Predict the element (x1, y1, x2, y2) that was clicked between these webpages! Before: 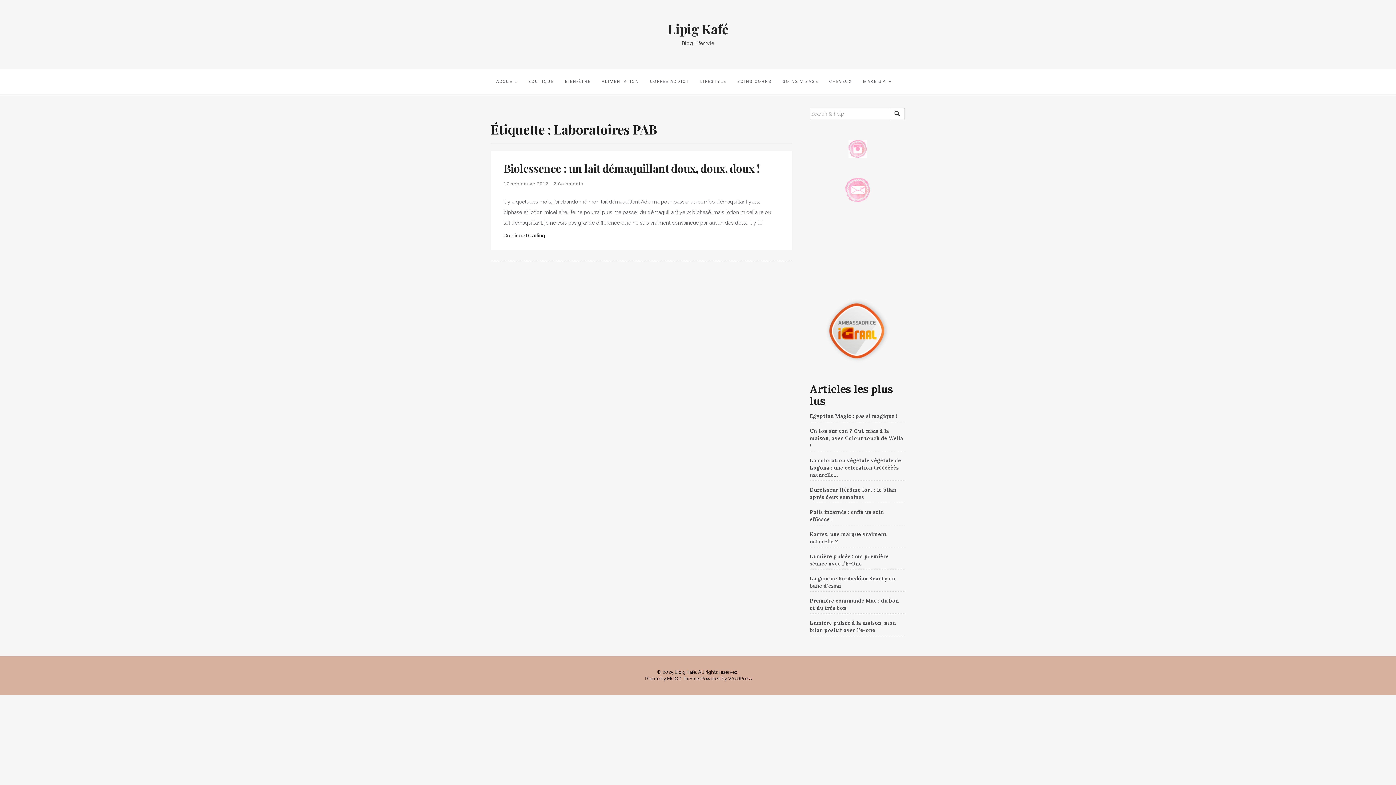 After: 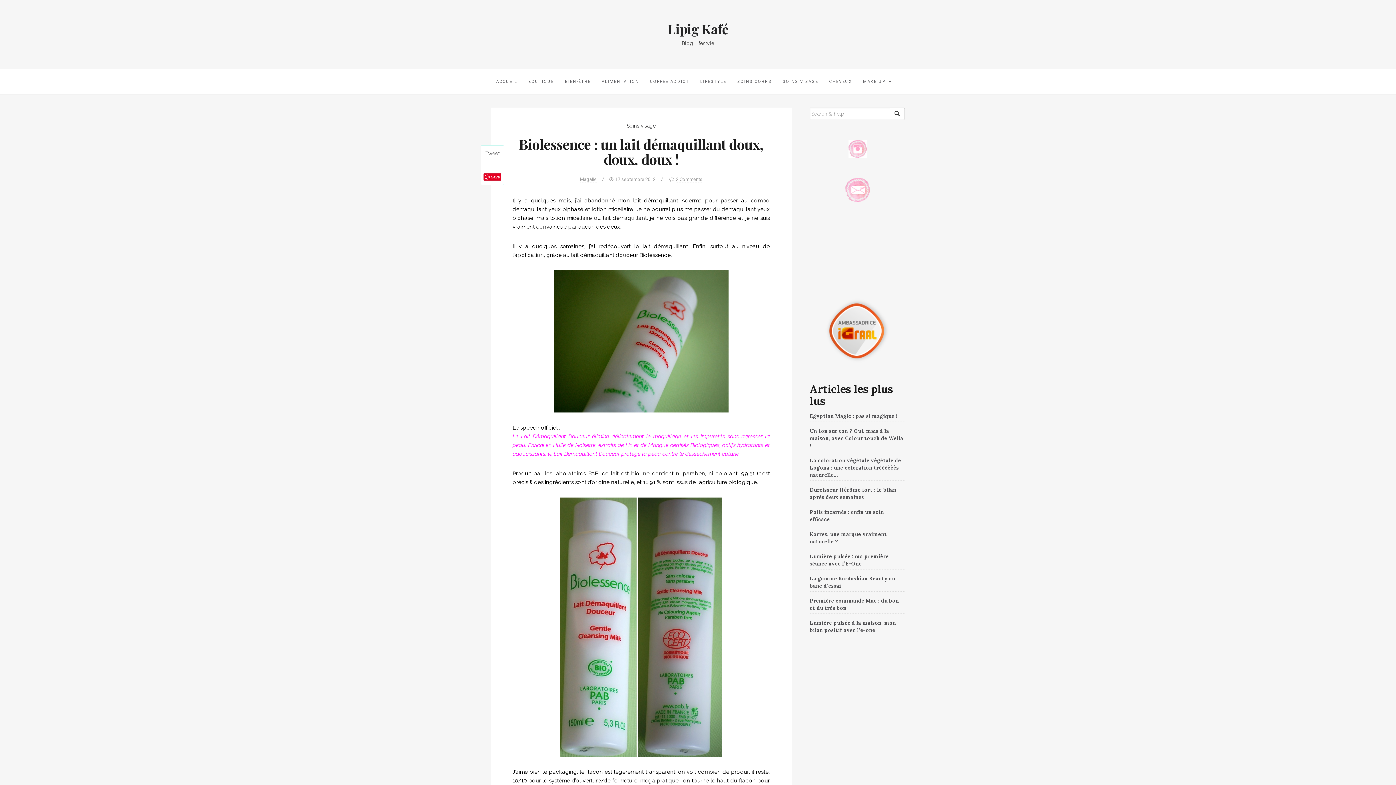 Action: label: Biolessence : un lait démaquillant doux, doux, doux ! bbox: (503, 161, 759, 175)